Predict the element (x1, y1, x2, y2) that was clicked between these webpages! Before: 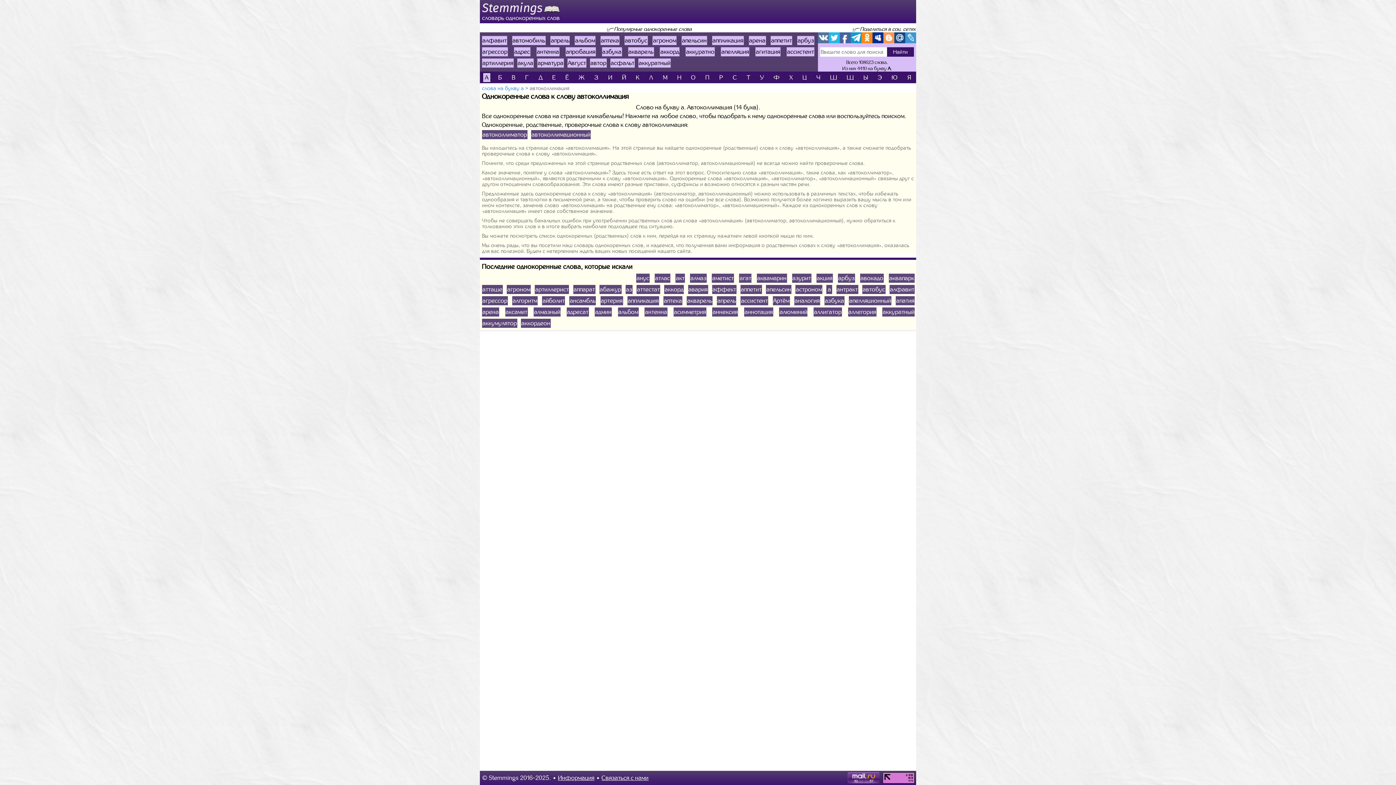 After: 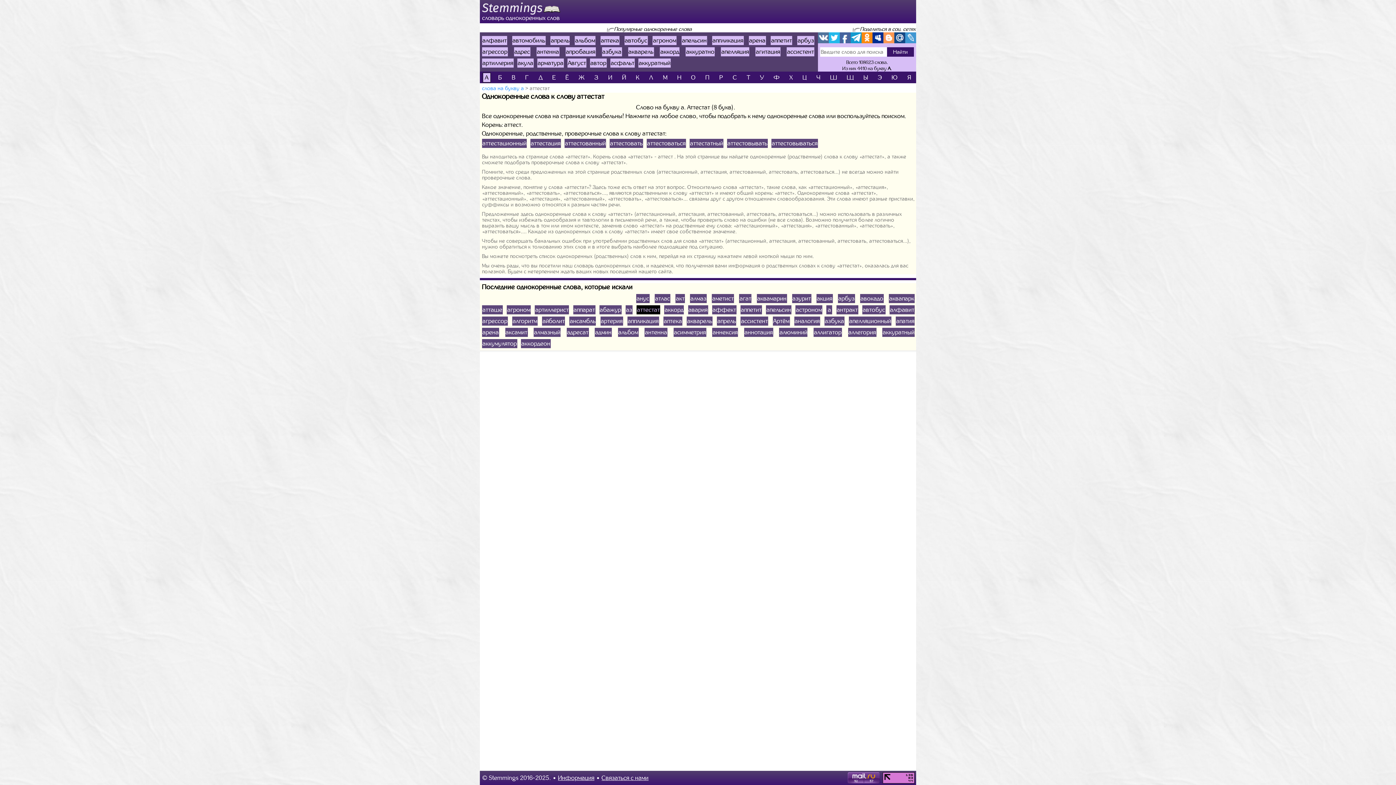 Action: label: аттестат bbox: (636, 285, 660, 294)